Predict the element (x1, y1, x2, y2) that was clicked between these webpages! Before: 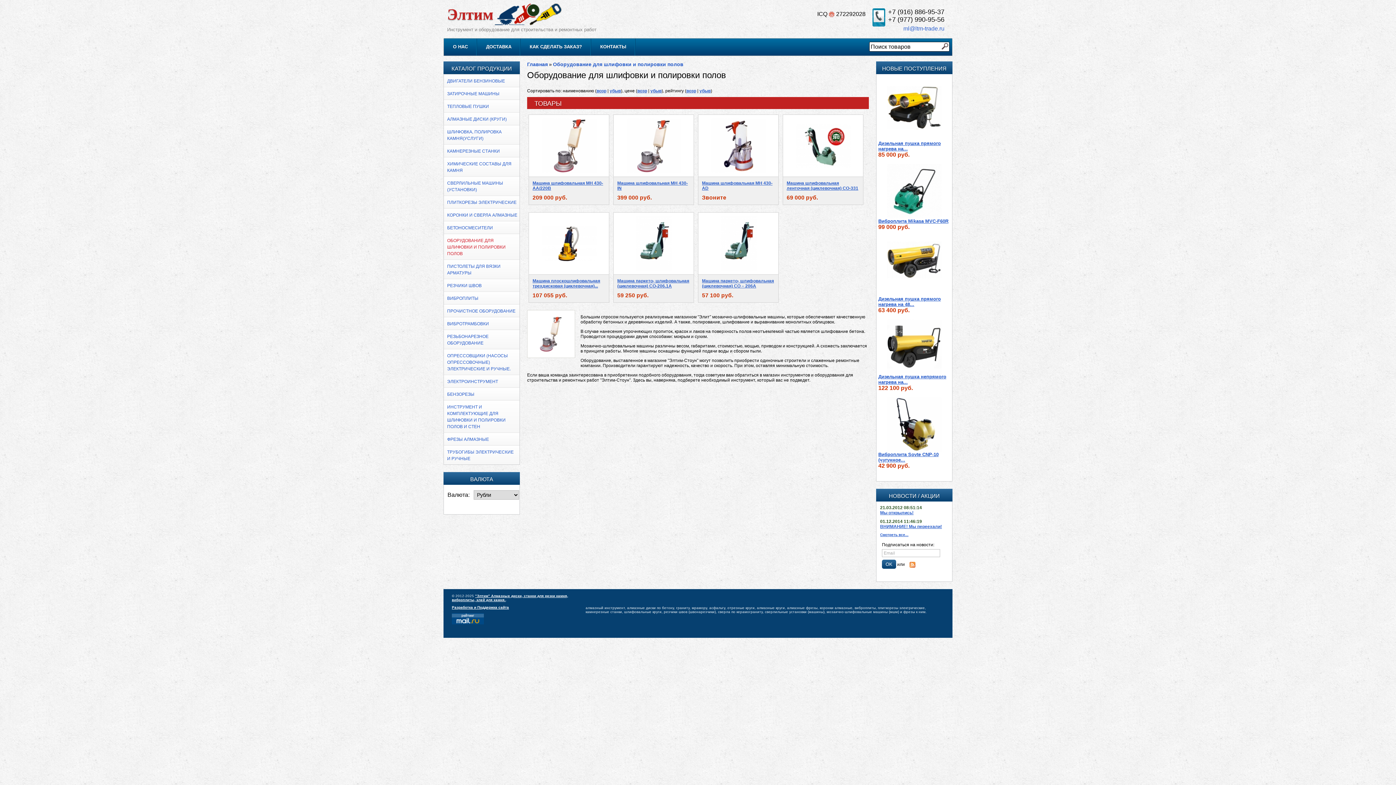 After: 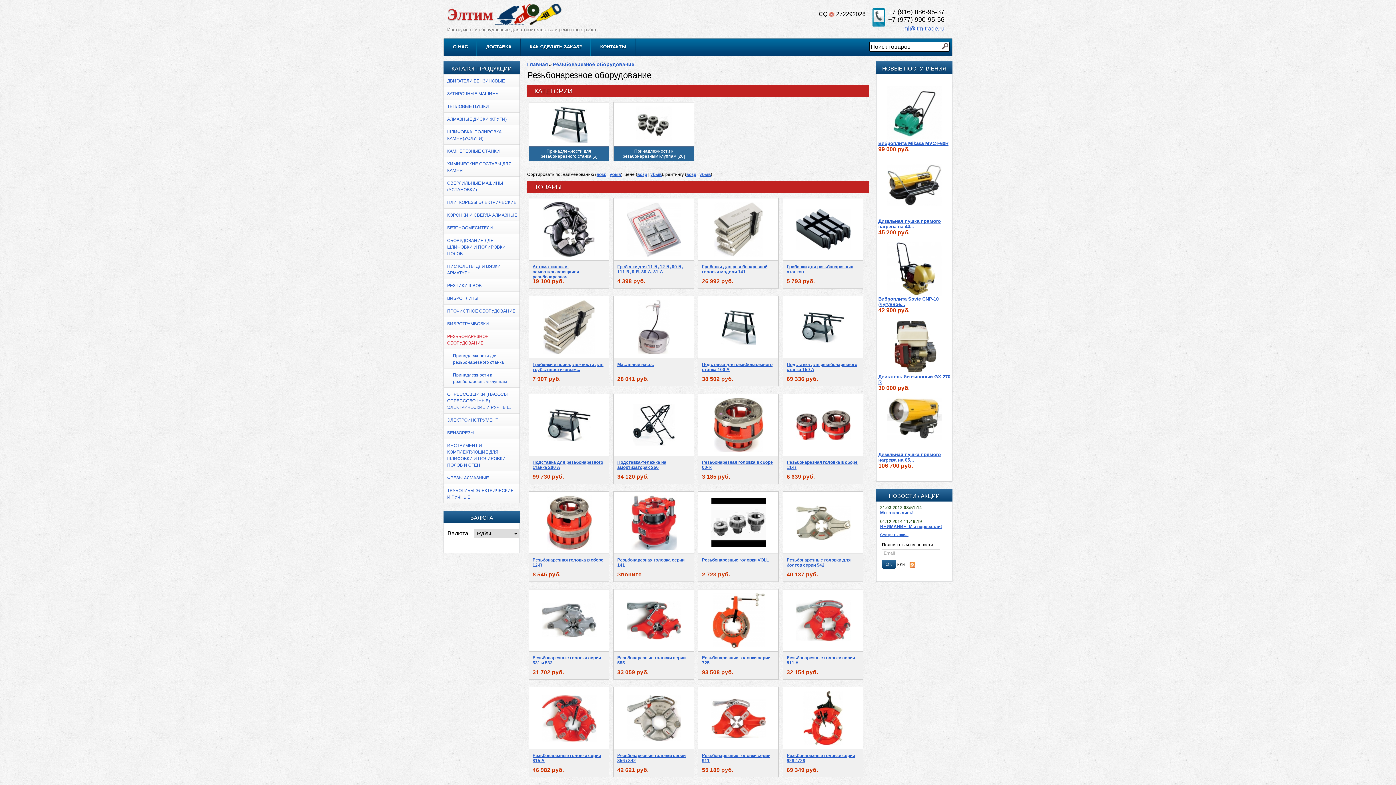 Action: label: РЕЗЬБОНАРЕЗНОЕ ОБОРУДОВАНИЕ bbox: (444, 330, 519, 349)